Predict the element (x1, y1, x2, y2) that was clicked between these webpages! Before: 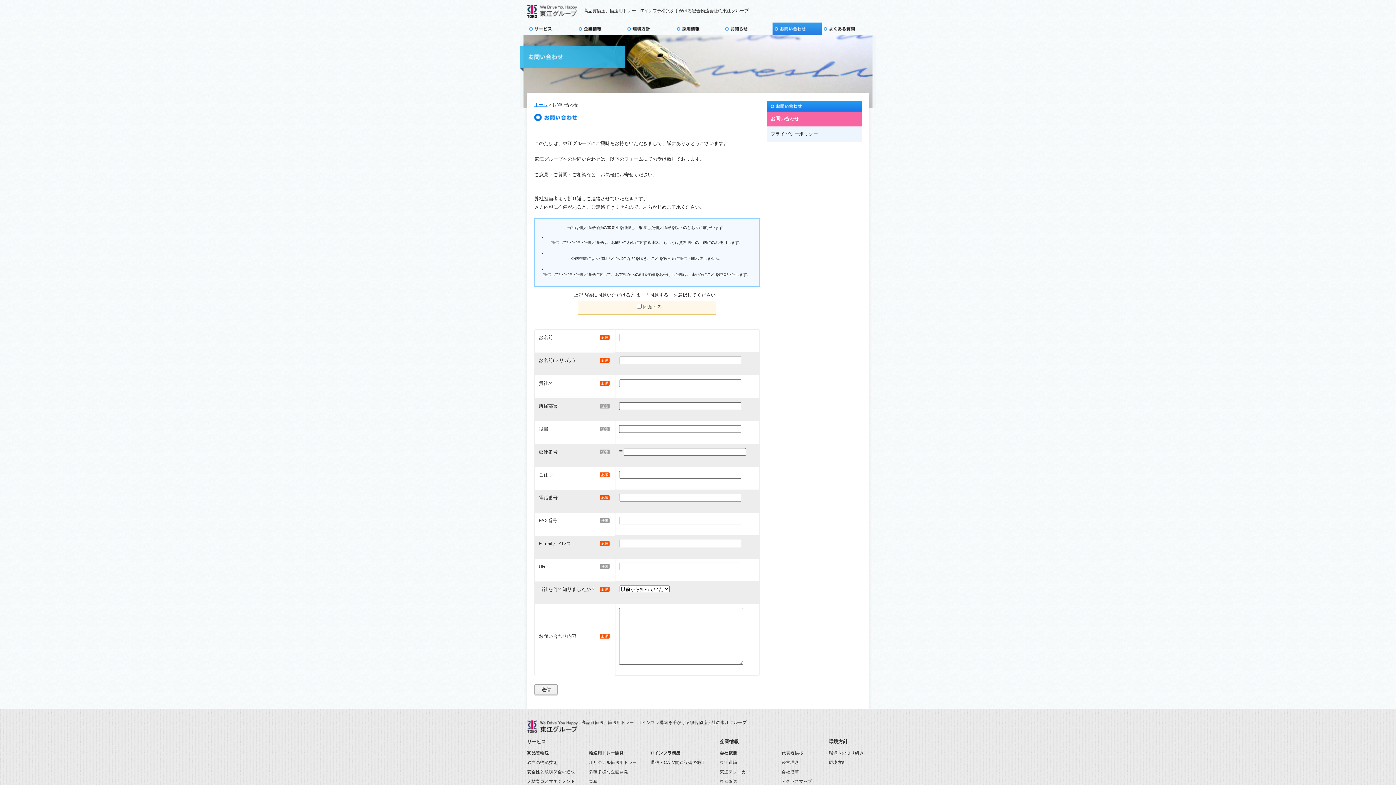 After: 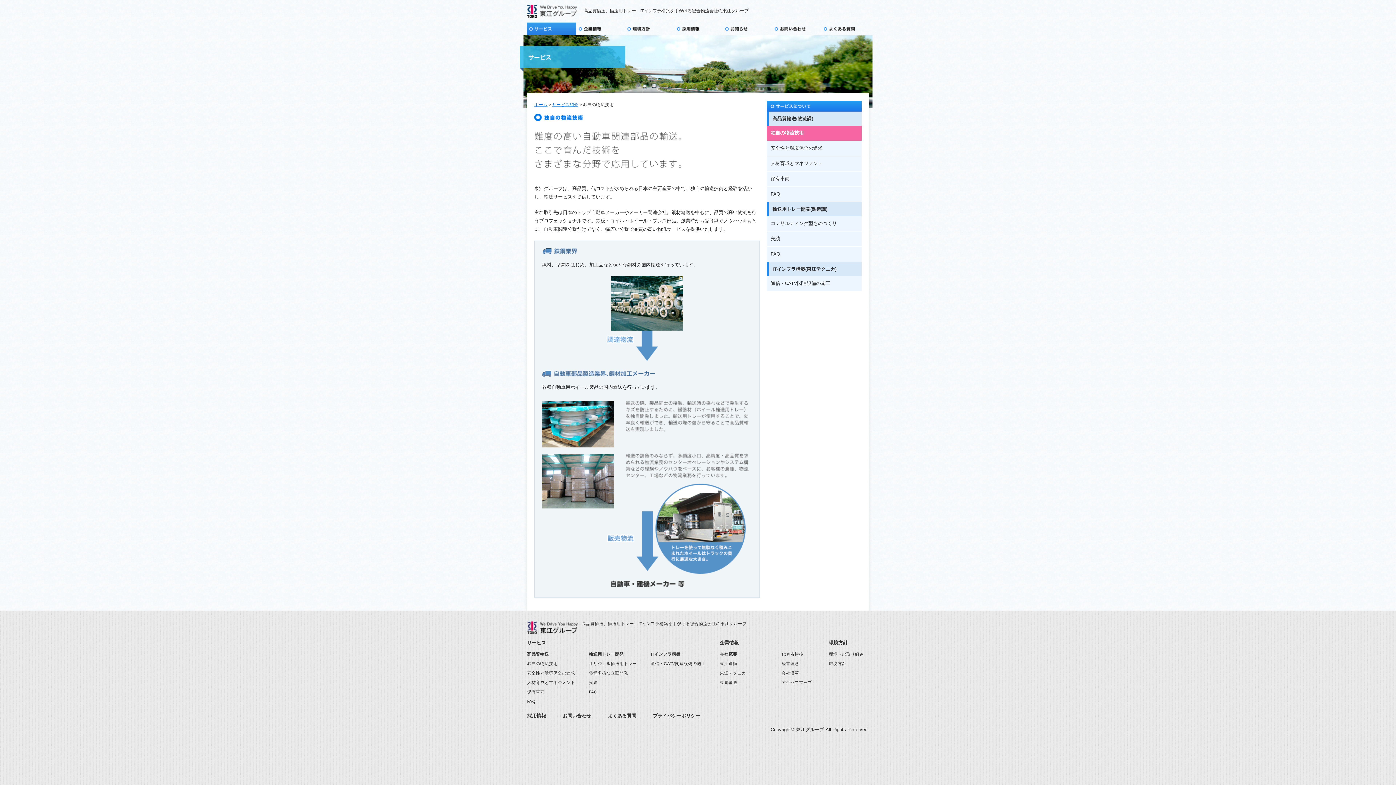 Action: label: 独自の物流技術 bbox: (527, 760, 557, 765)